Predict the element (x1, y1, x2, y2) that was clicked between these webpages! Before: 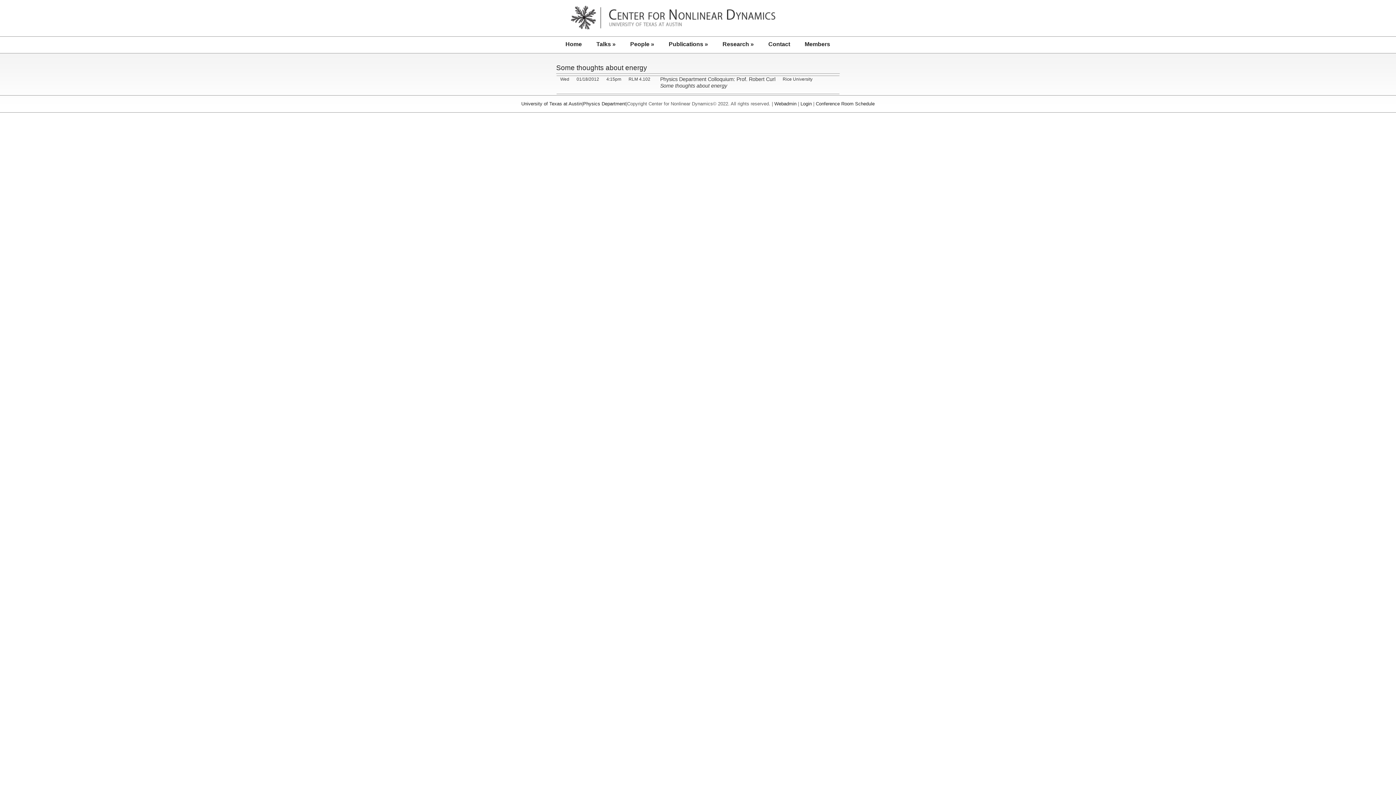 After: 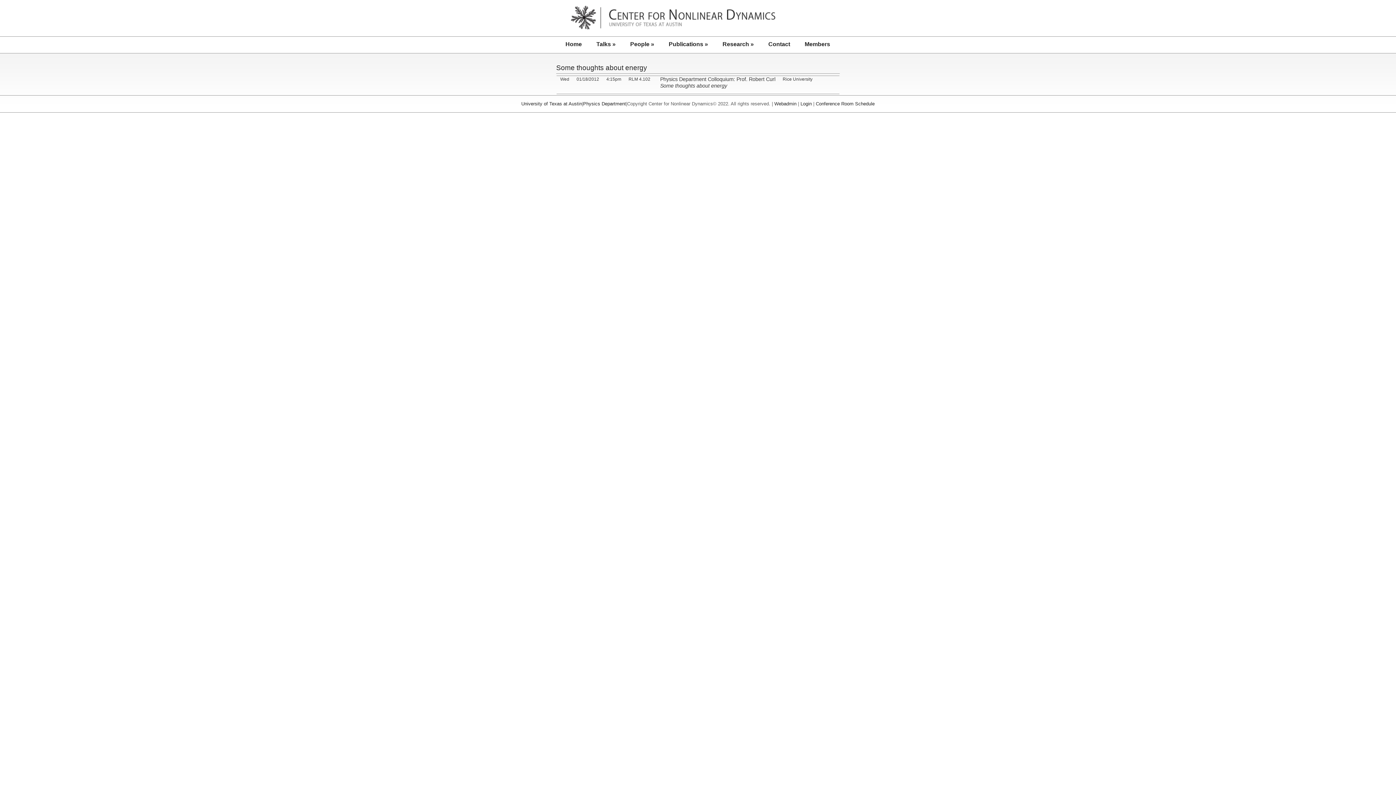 Action: bbox: (556, 64, 647, 71) label: Some thoughts about energy